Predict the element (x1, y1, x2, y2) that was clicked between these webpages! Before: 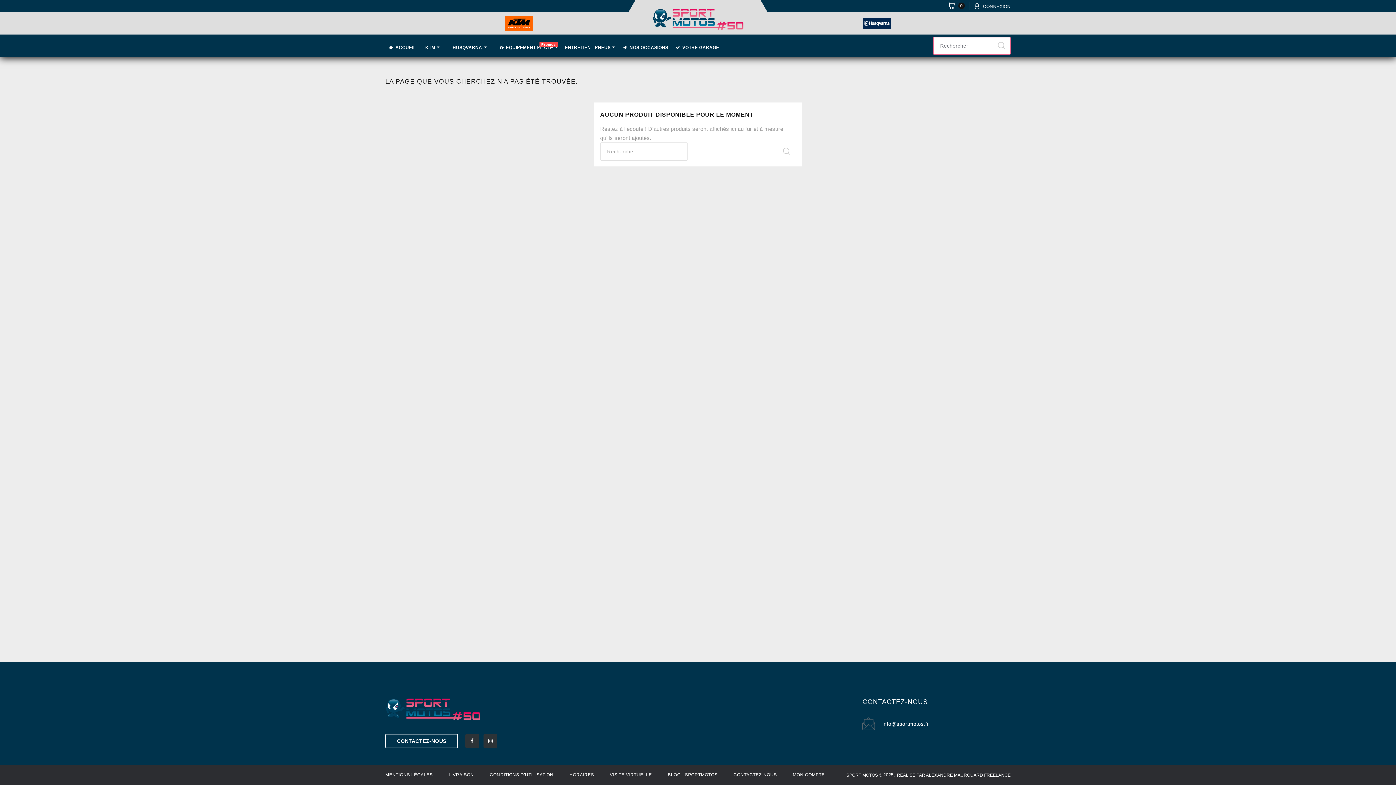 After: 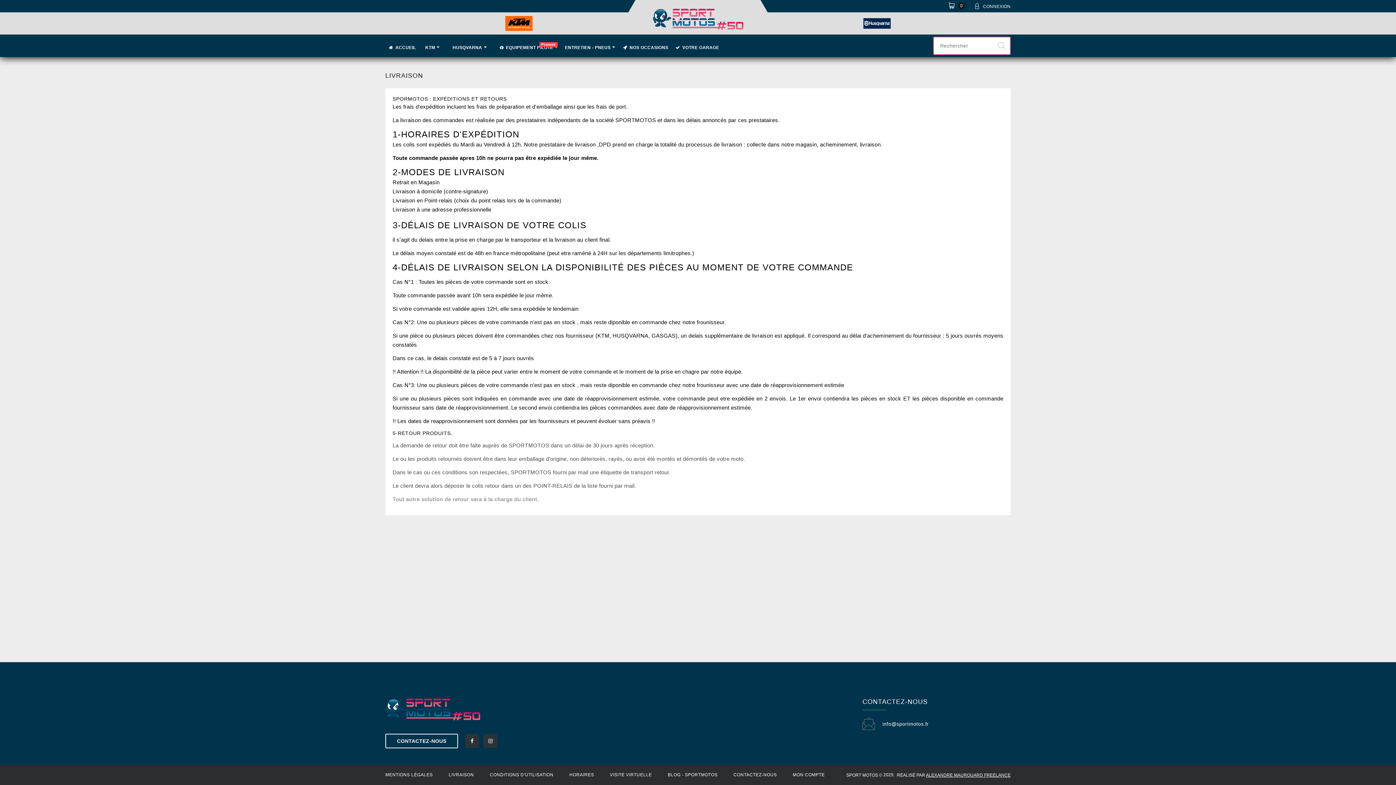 Action: label: LIVRAISON bbox: (448, 772, 474, 777)